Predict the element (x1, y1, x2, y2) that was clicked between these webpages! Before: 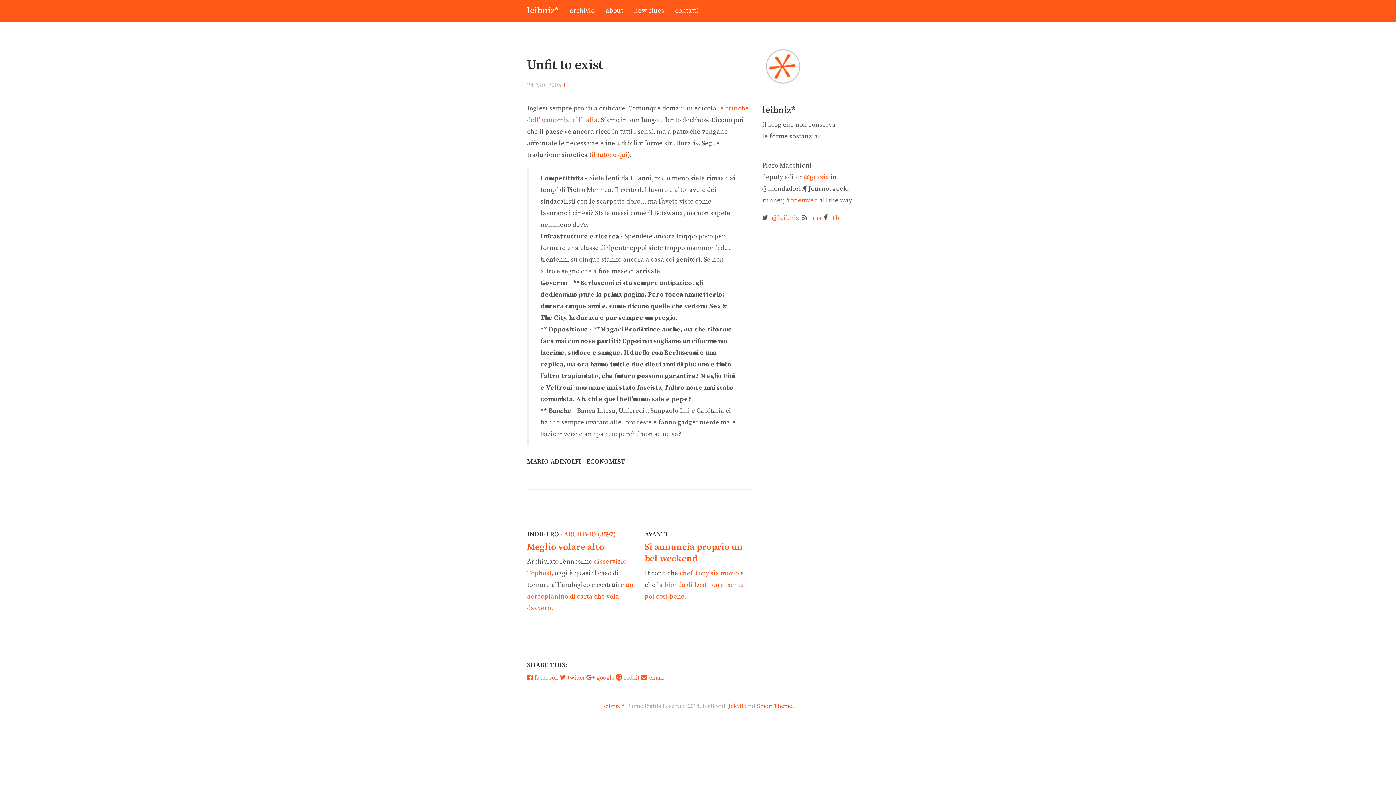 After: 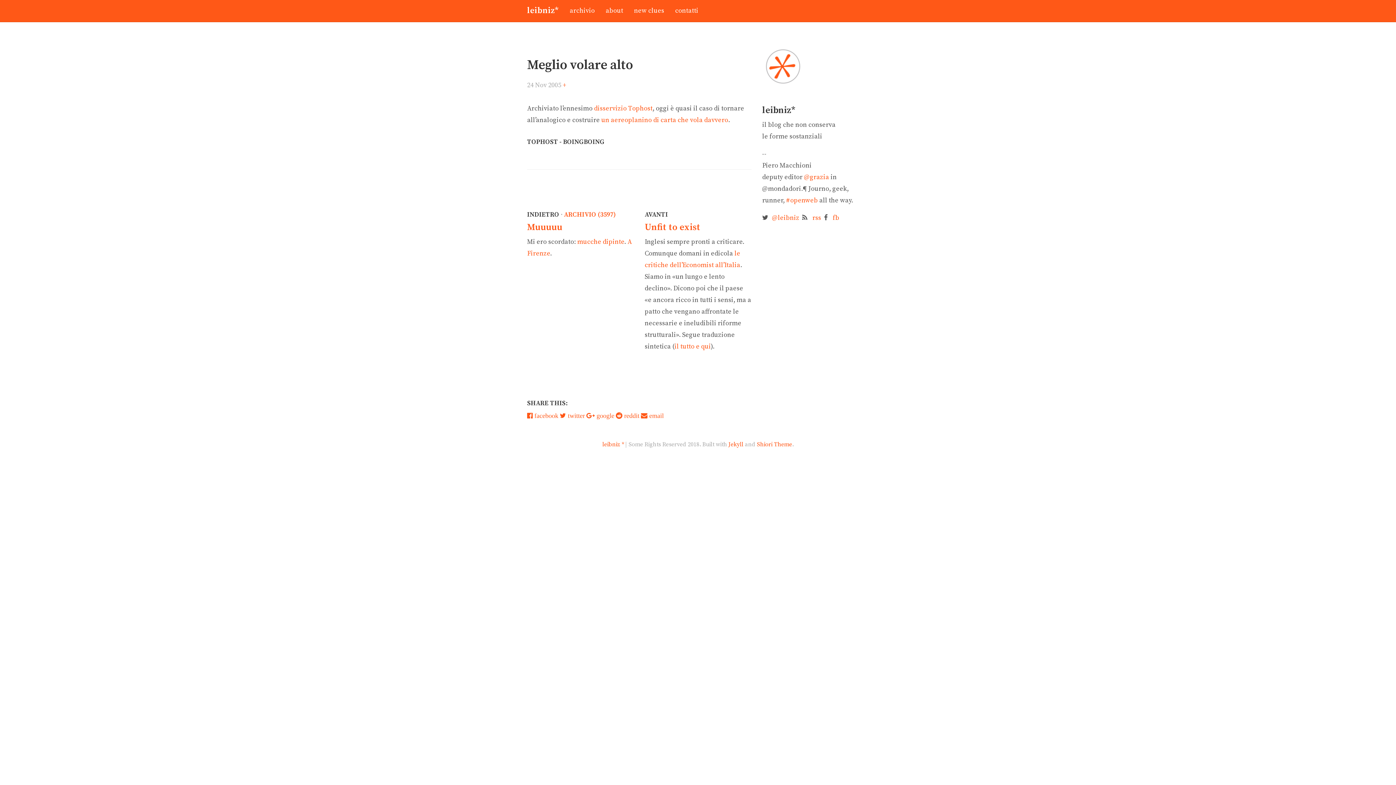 Action: bbox: (527, 541, 604, 553) label: Meglio volare alto